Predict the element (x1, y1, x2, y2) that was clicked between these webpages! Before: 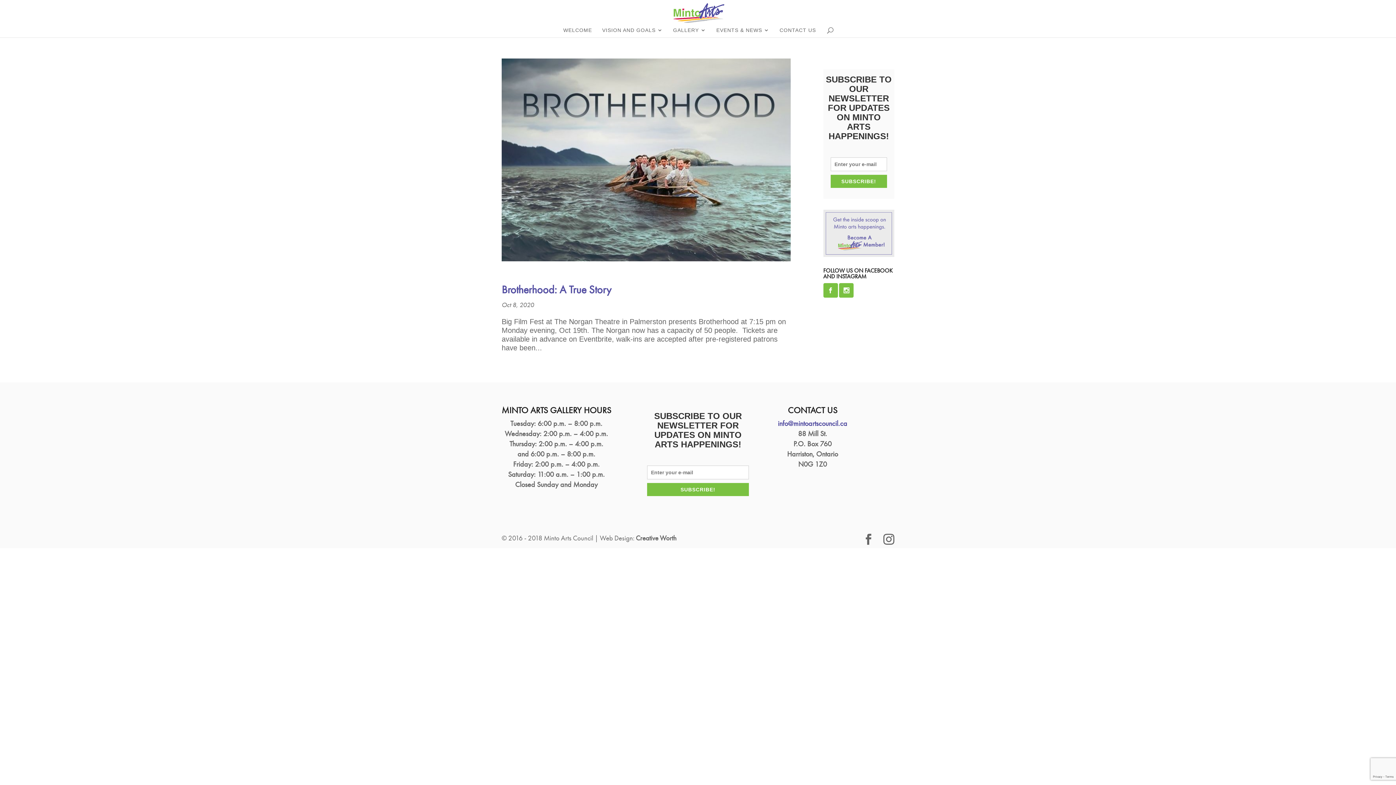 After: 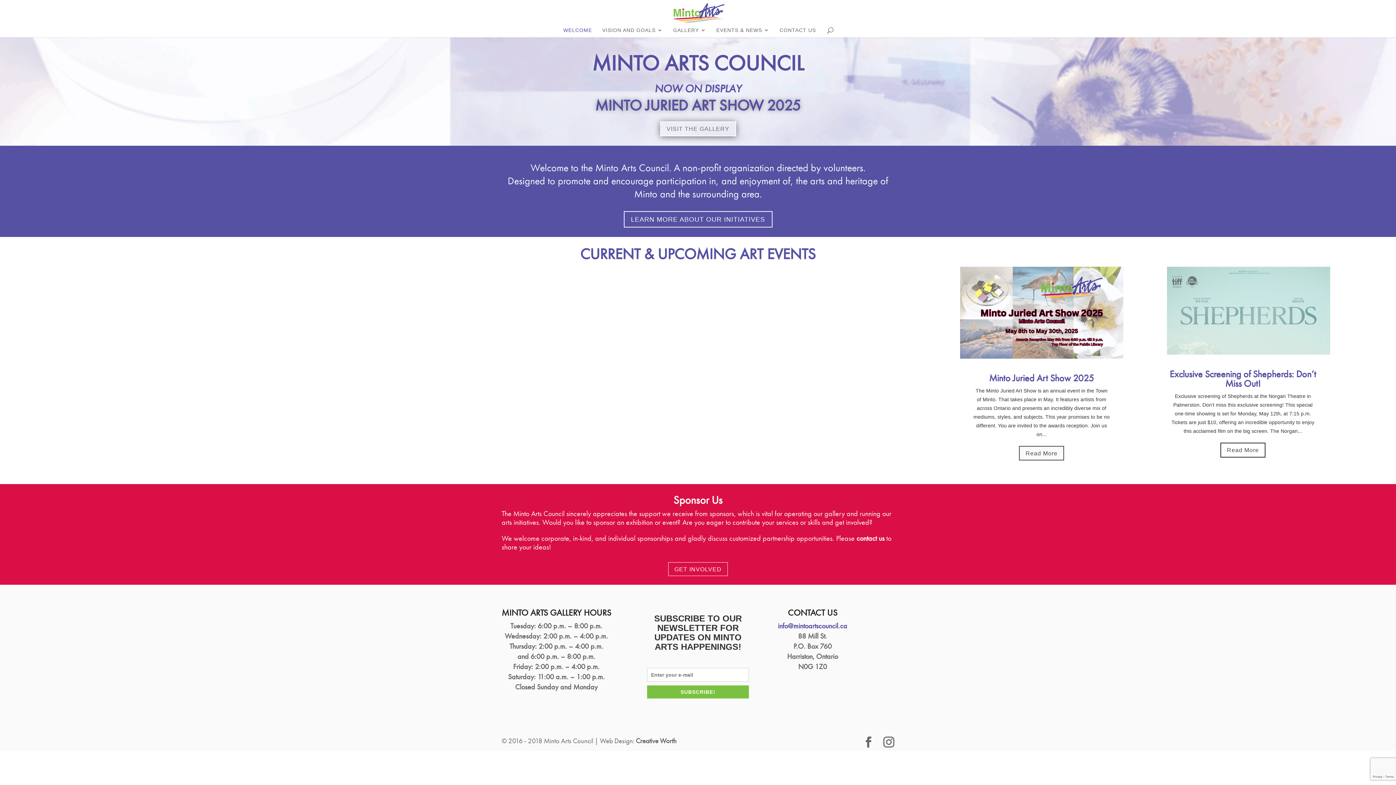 Action: label: WELCOME bbox: (563, 27, 592, 37)